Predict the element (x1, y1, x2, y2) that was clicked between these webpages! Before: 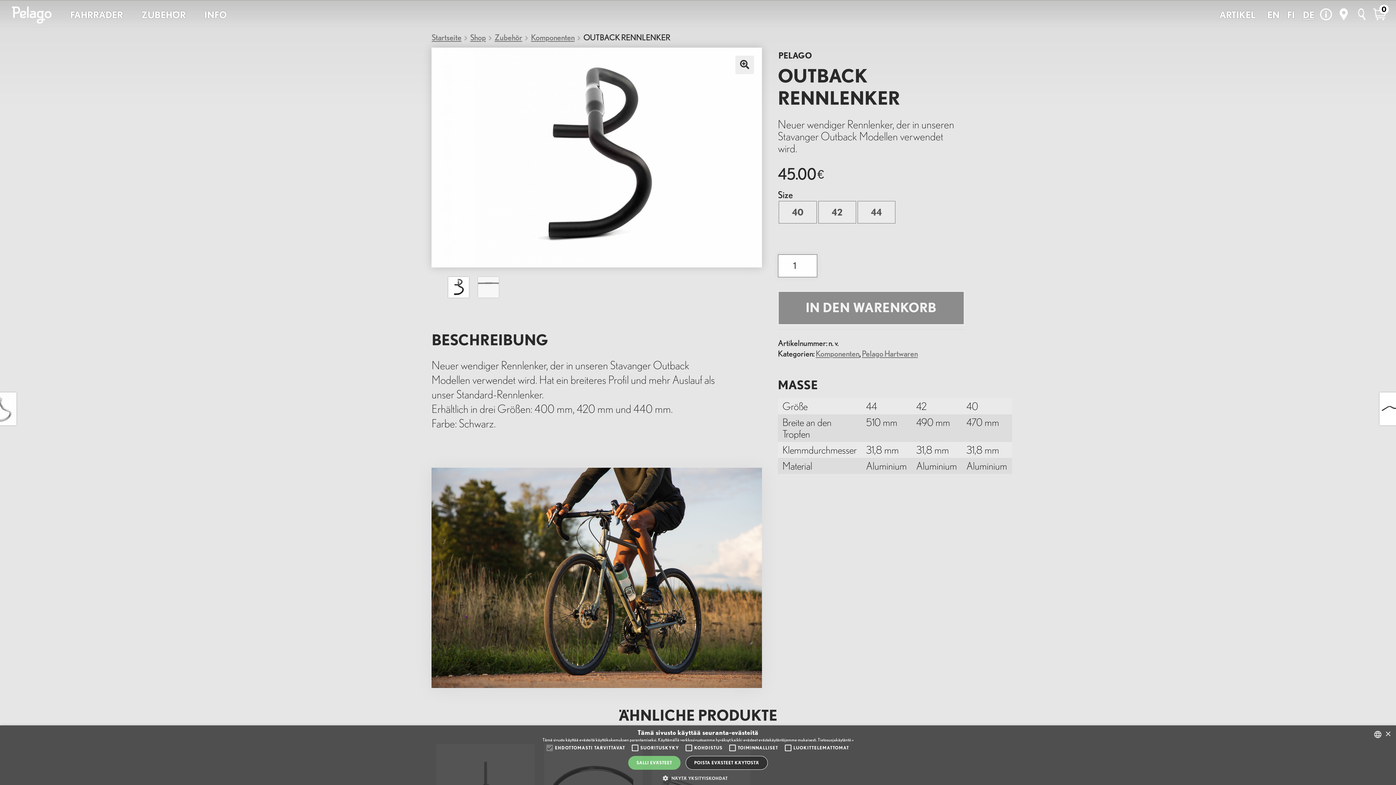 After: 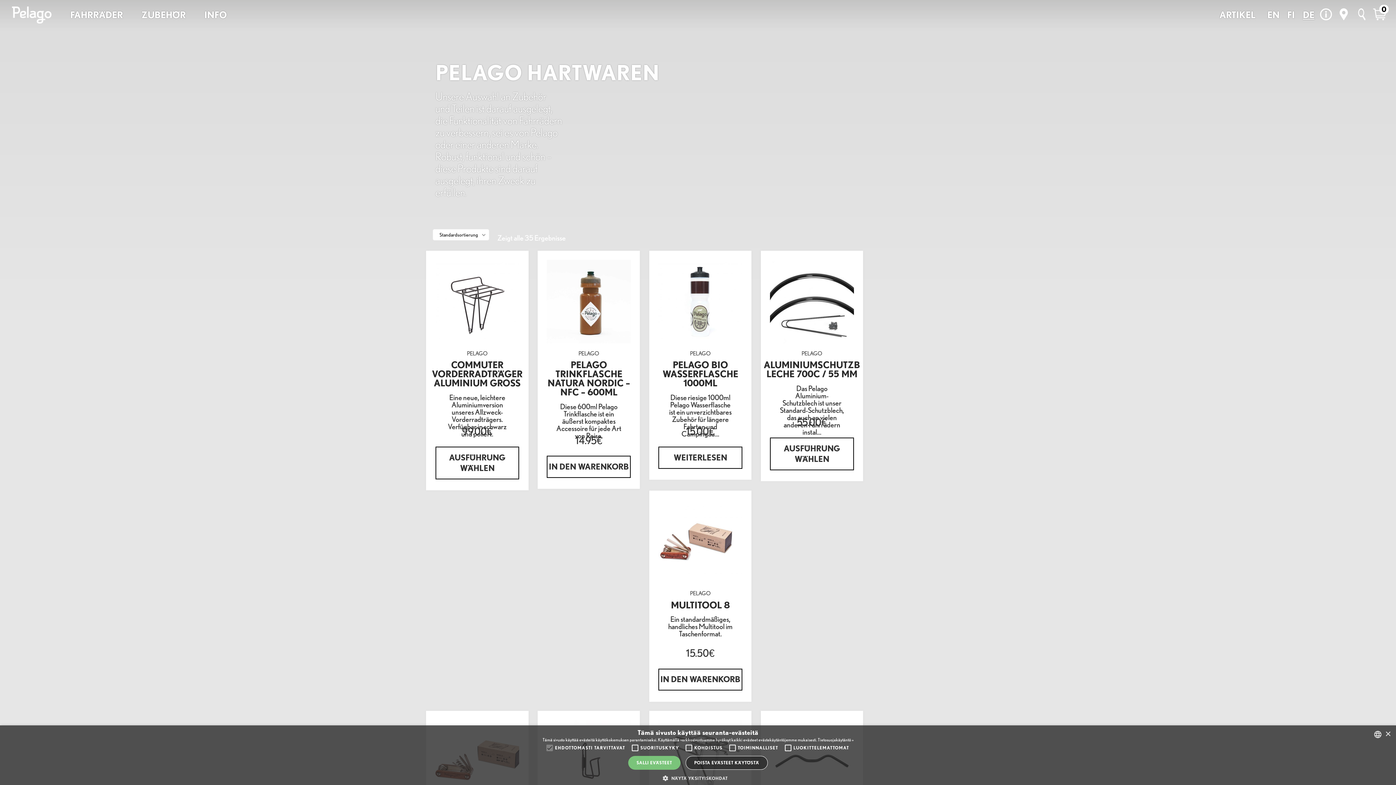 Action: bbox: (862, 348, 918, 358) label: Pelago Hartwaren